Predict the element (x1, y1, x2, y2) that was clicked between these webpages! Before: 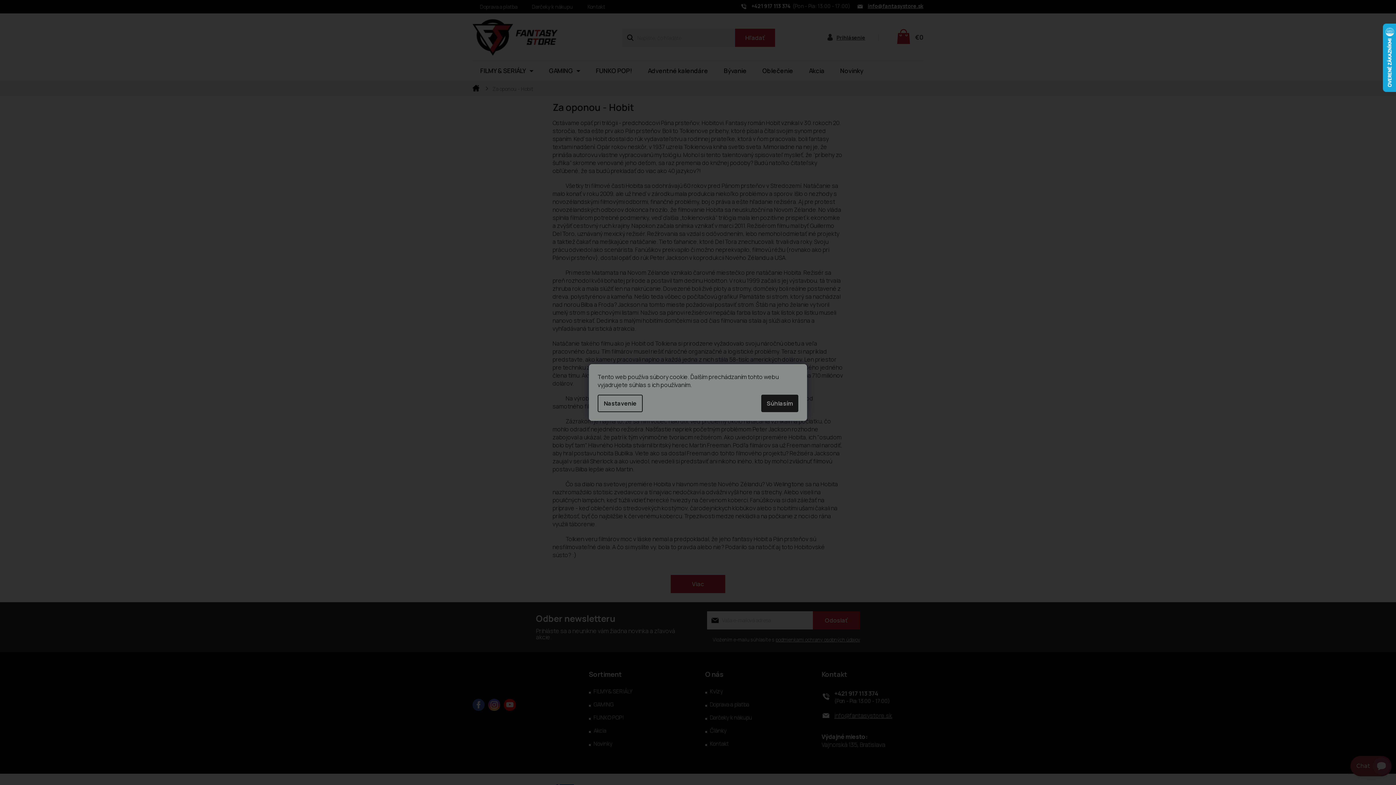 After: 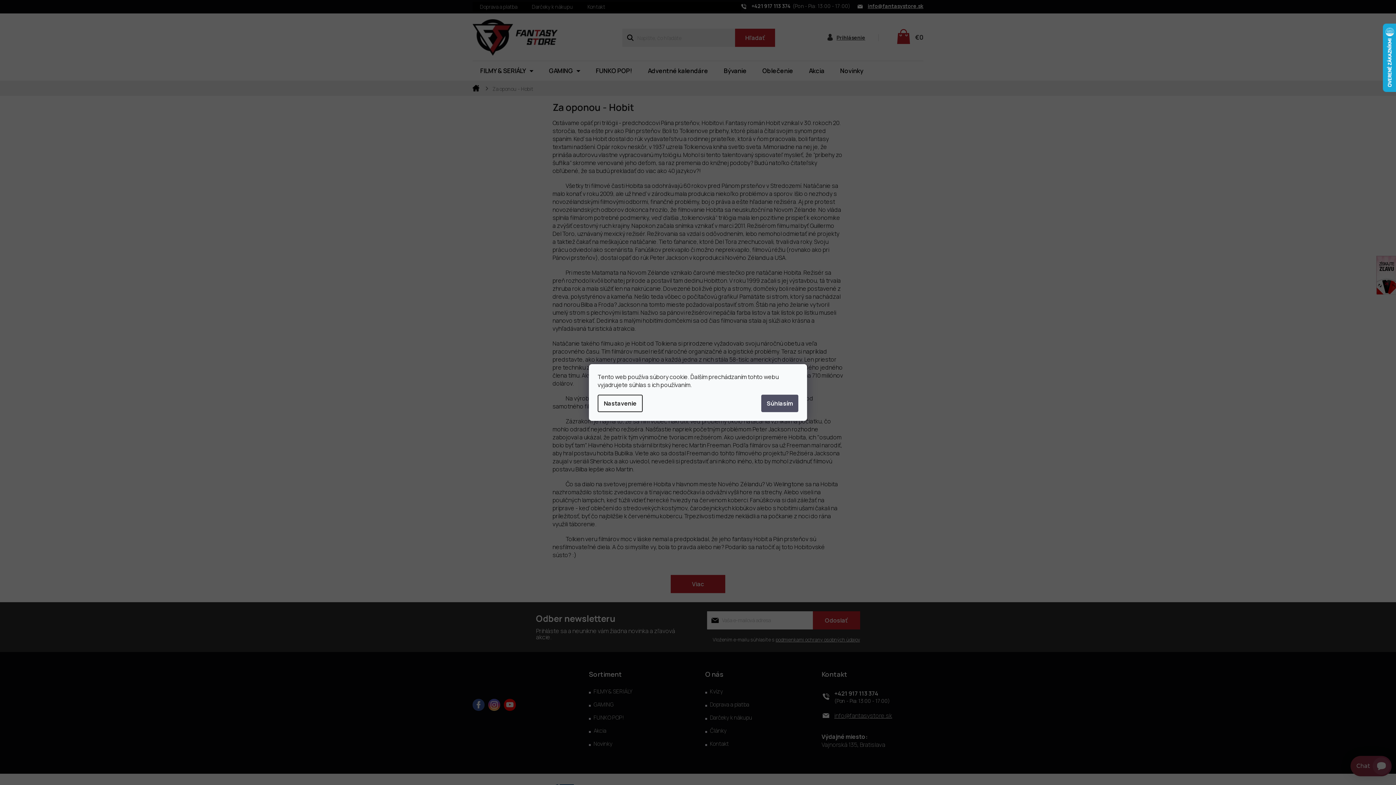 Action: label: Súhlasím bbox: (761, 394, 798, 412)